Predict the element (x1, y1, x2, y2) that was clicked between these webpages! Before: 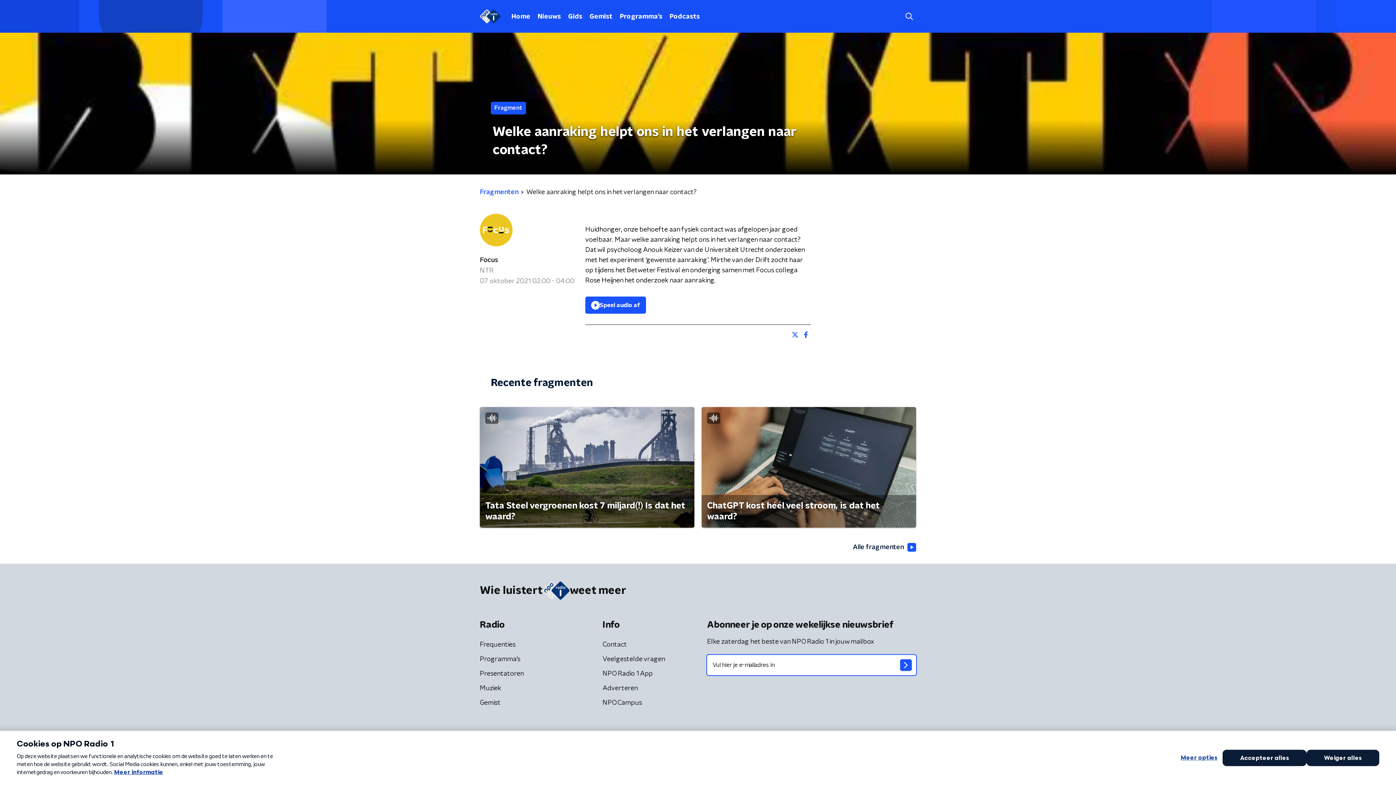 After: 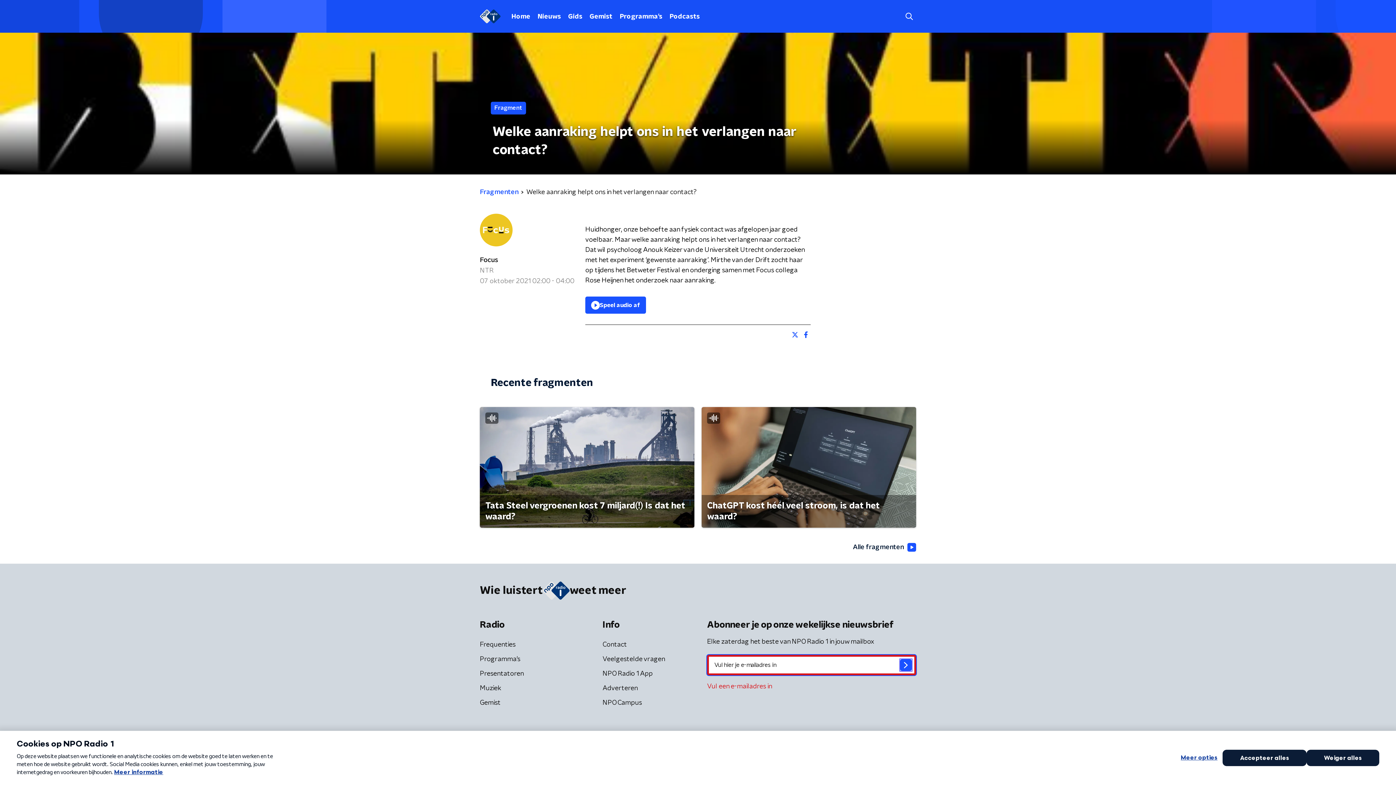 Action: bbox: (900, 659, 912, 671)